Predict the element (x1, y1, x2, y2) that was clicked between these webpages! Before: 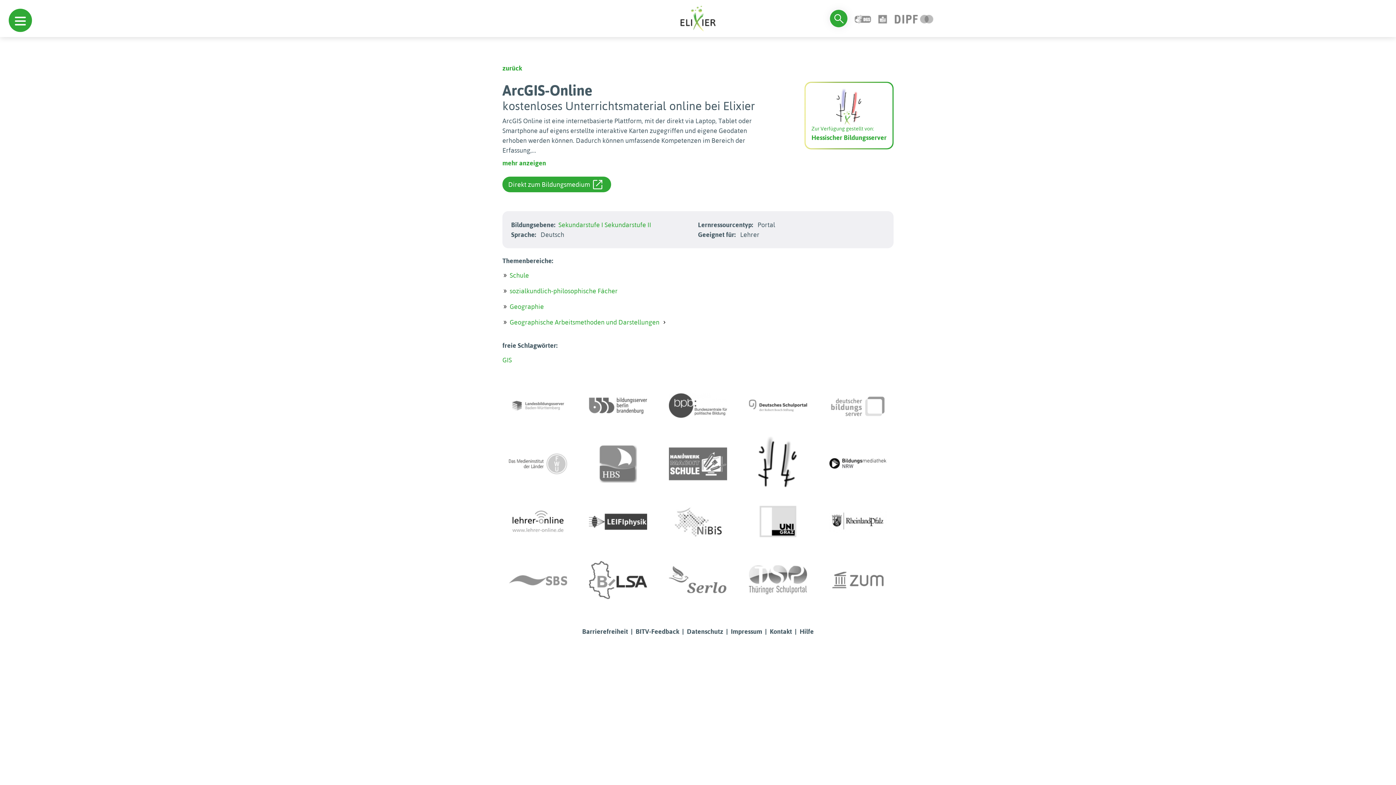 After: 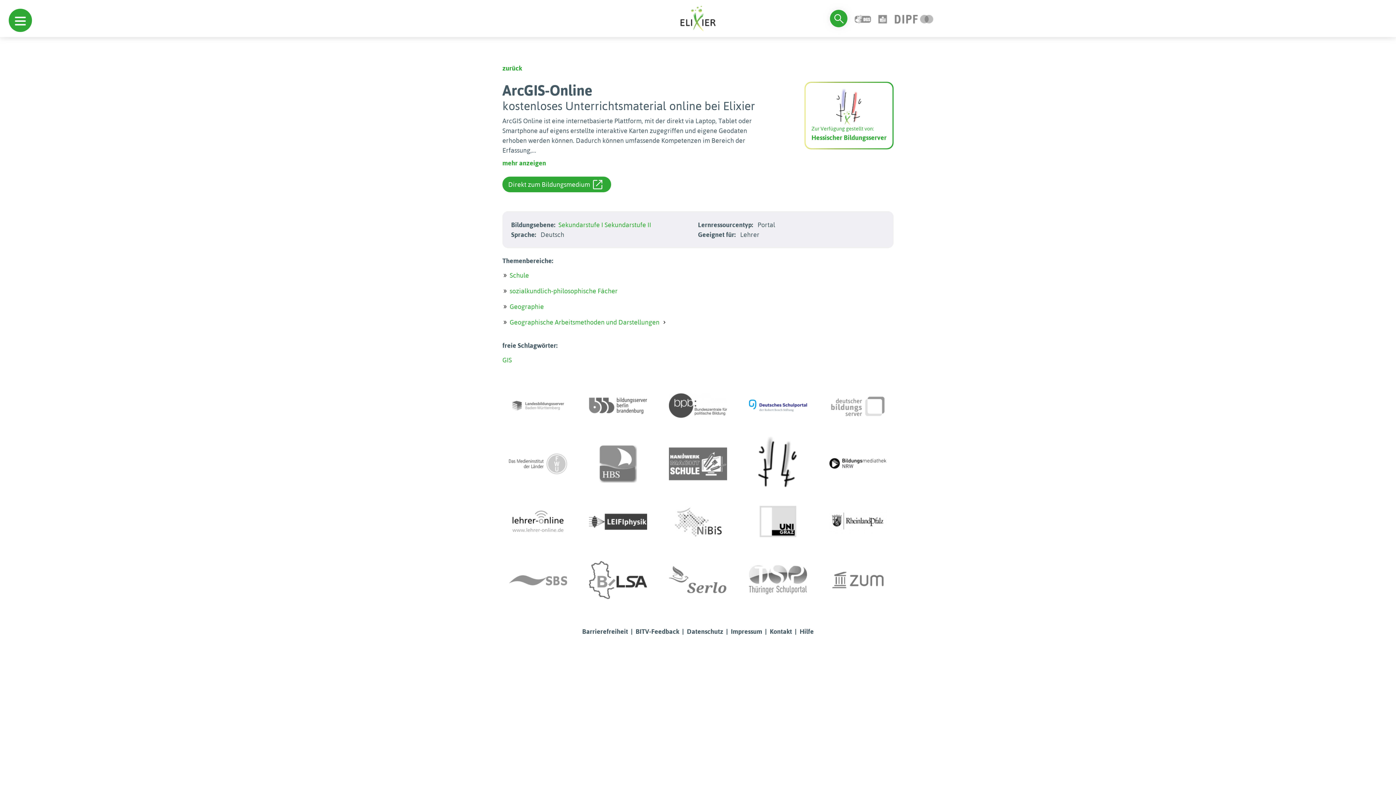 Action: bbox: (749, 376, 807, 434)